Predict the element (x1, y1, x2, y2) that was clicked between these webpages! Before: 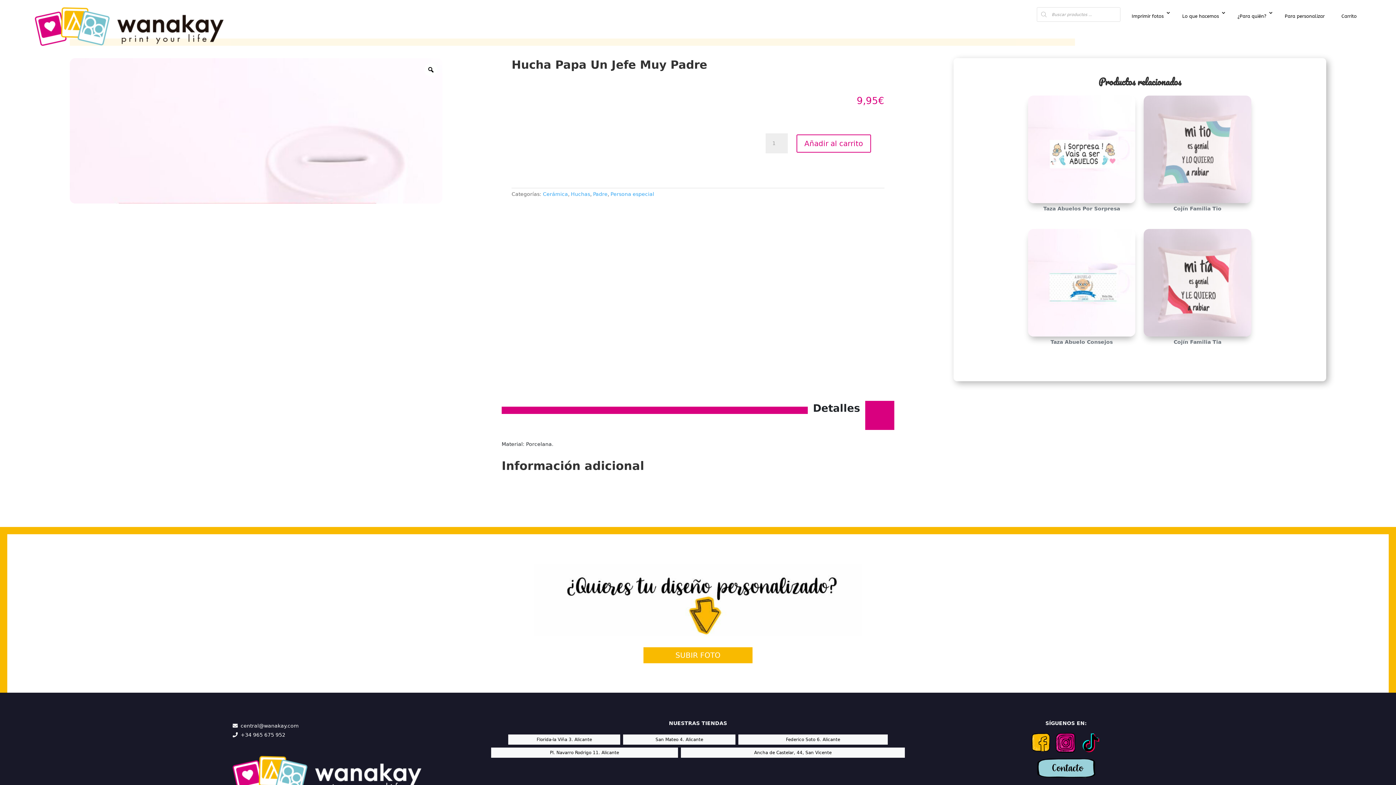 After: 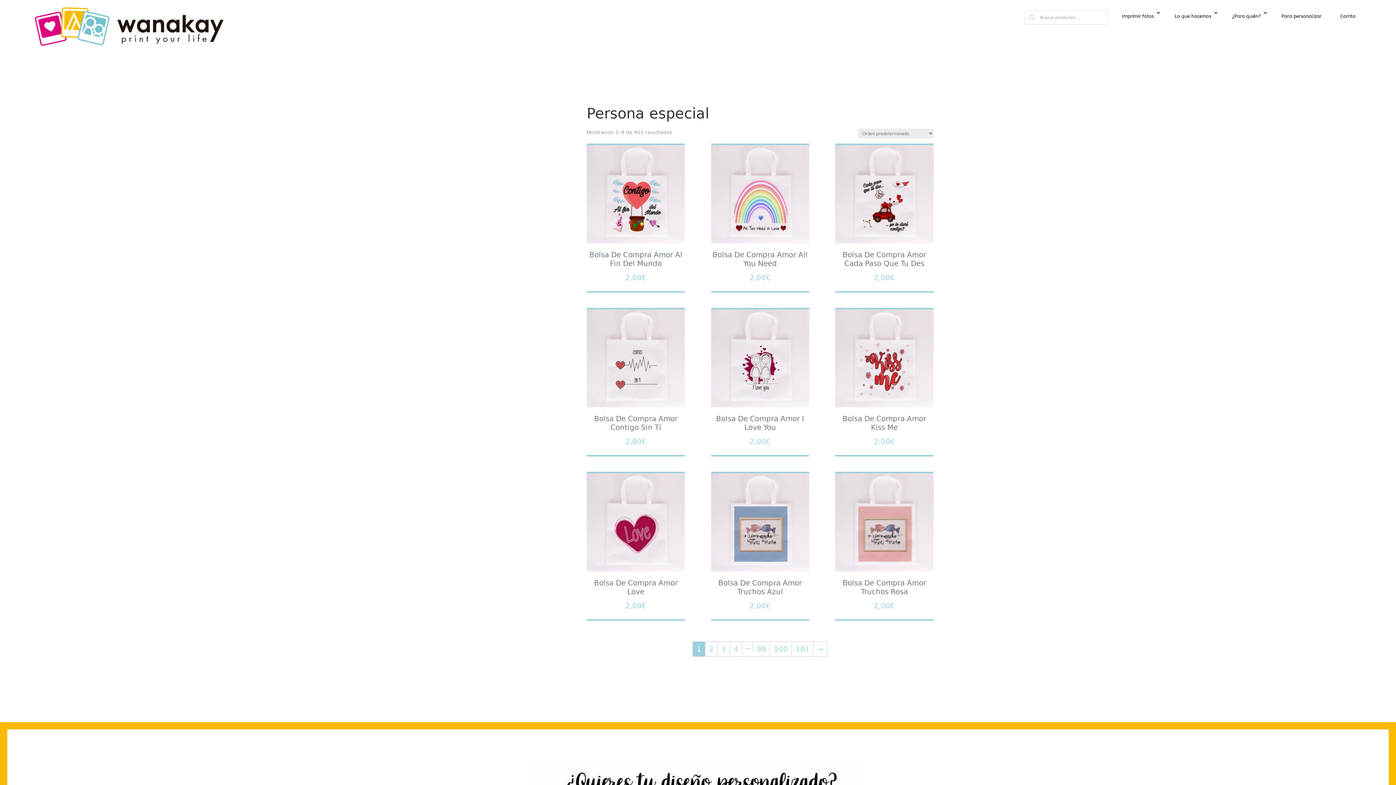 Action: bbox: (610, 191, 654, 197) label: Persona especial